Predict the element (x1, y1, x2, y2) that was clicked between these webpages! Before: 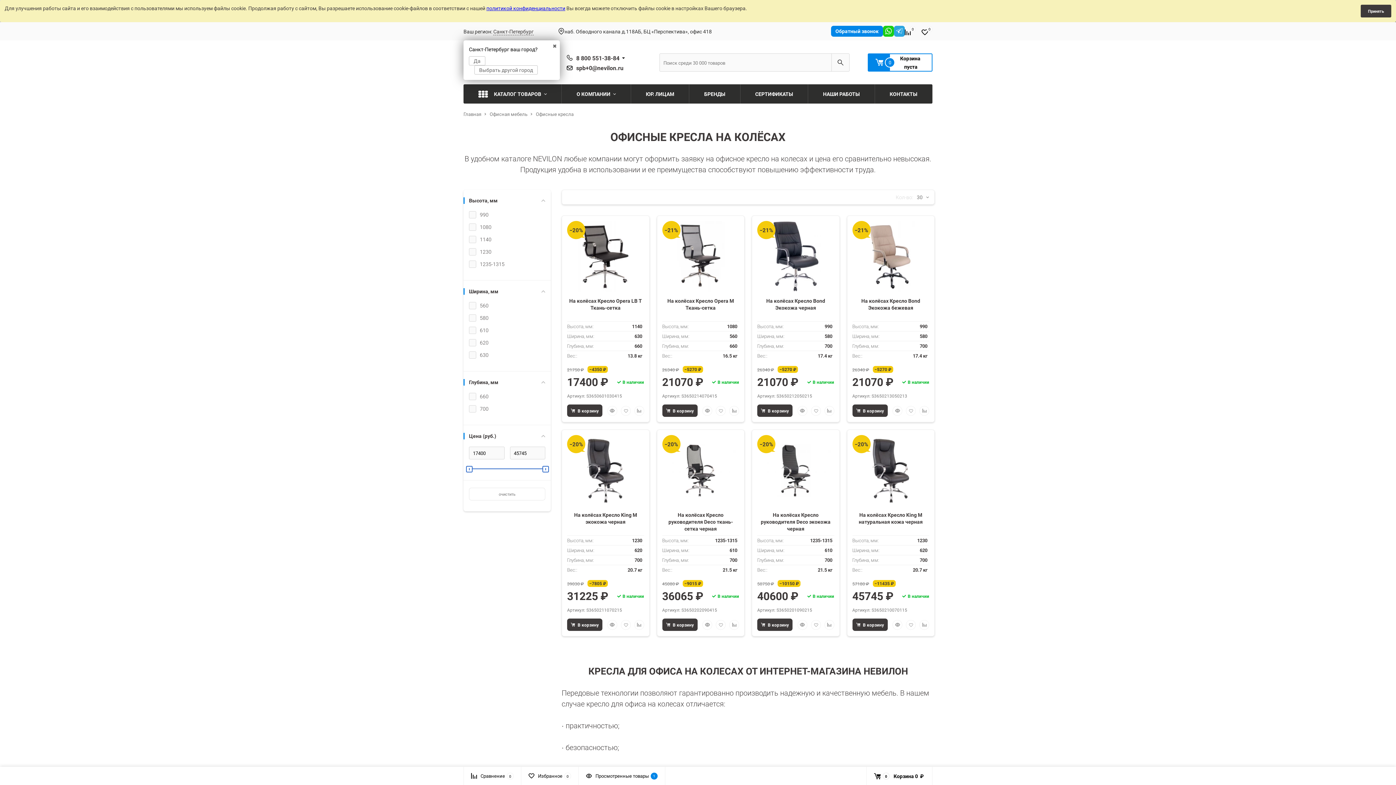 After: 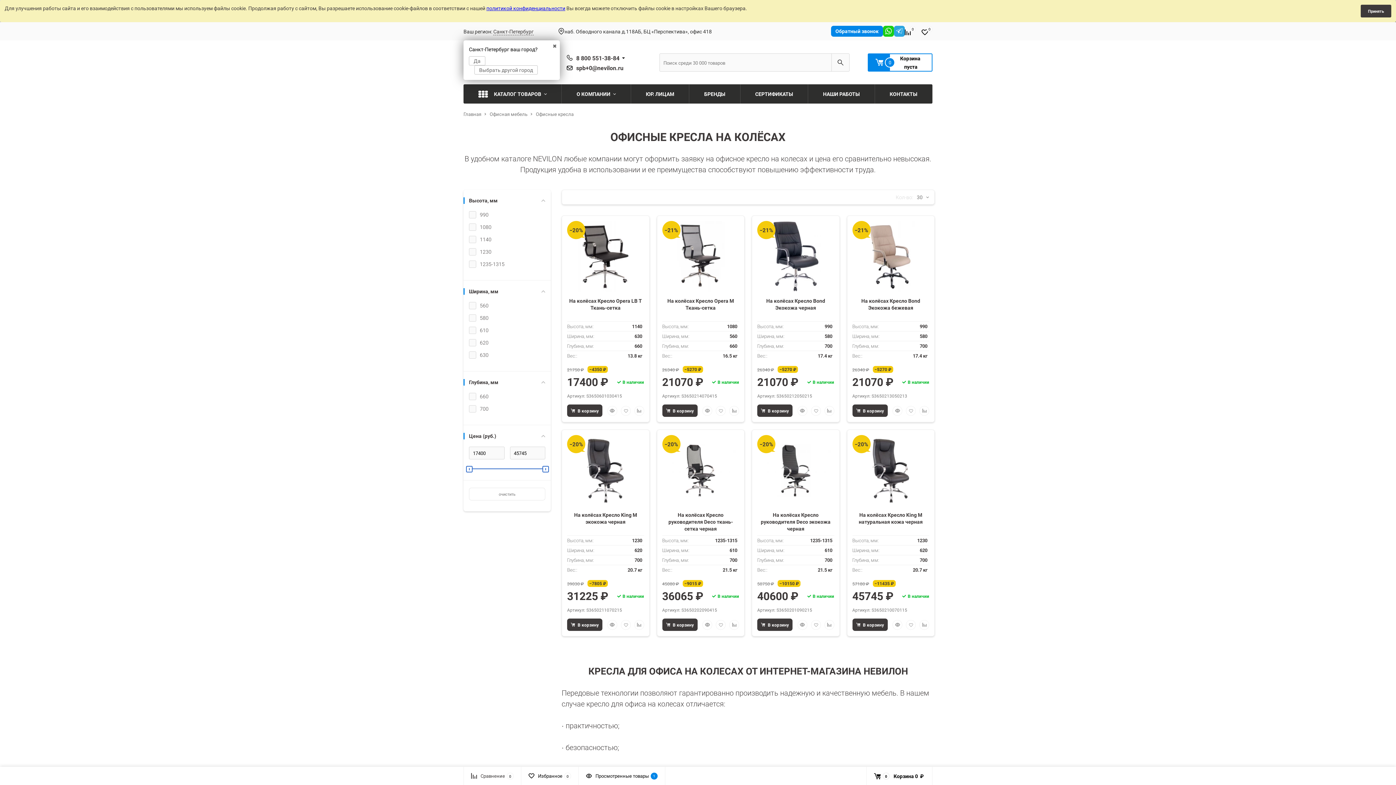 Action: bbox: (471, 772, 513, 779) label: Сравнение
0